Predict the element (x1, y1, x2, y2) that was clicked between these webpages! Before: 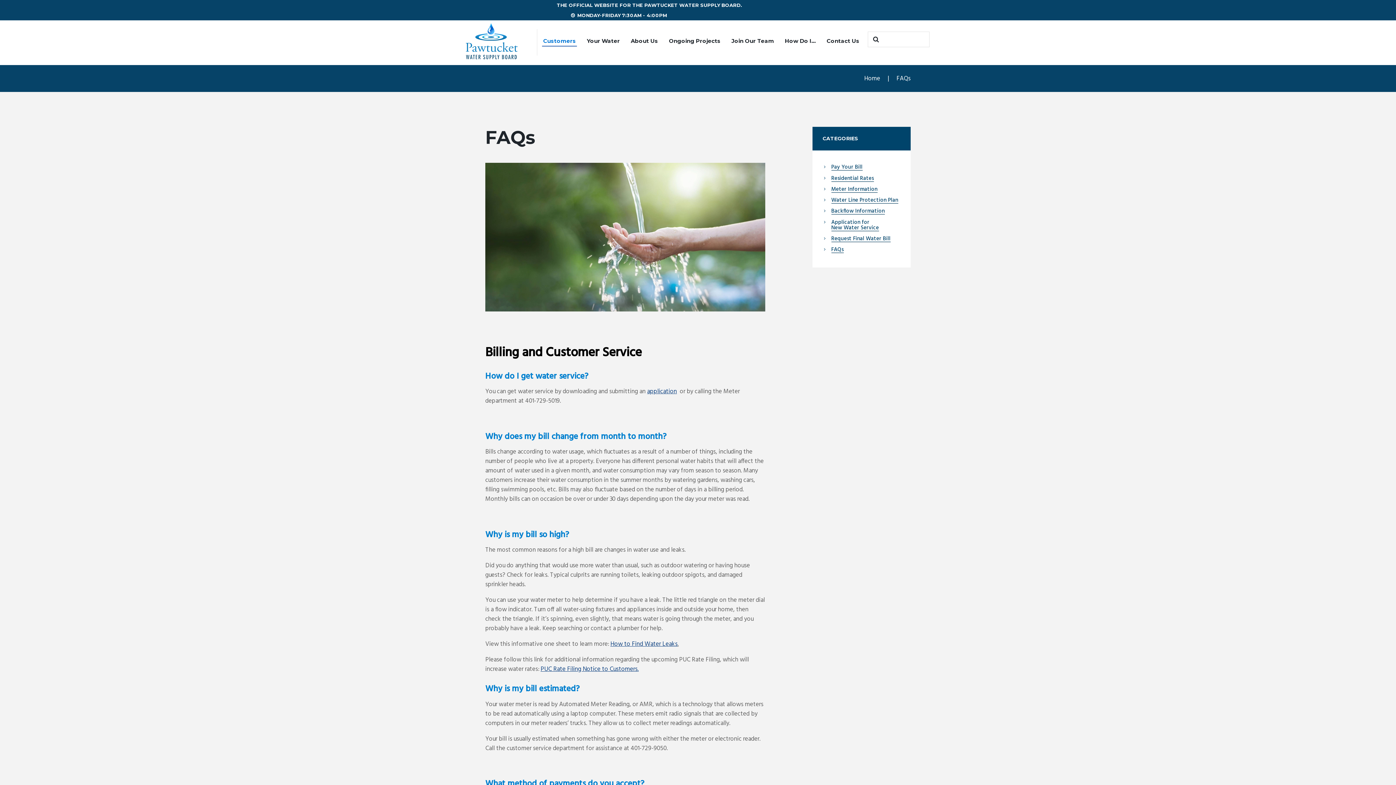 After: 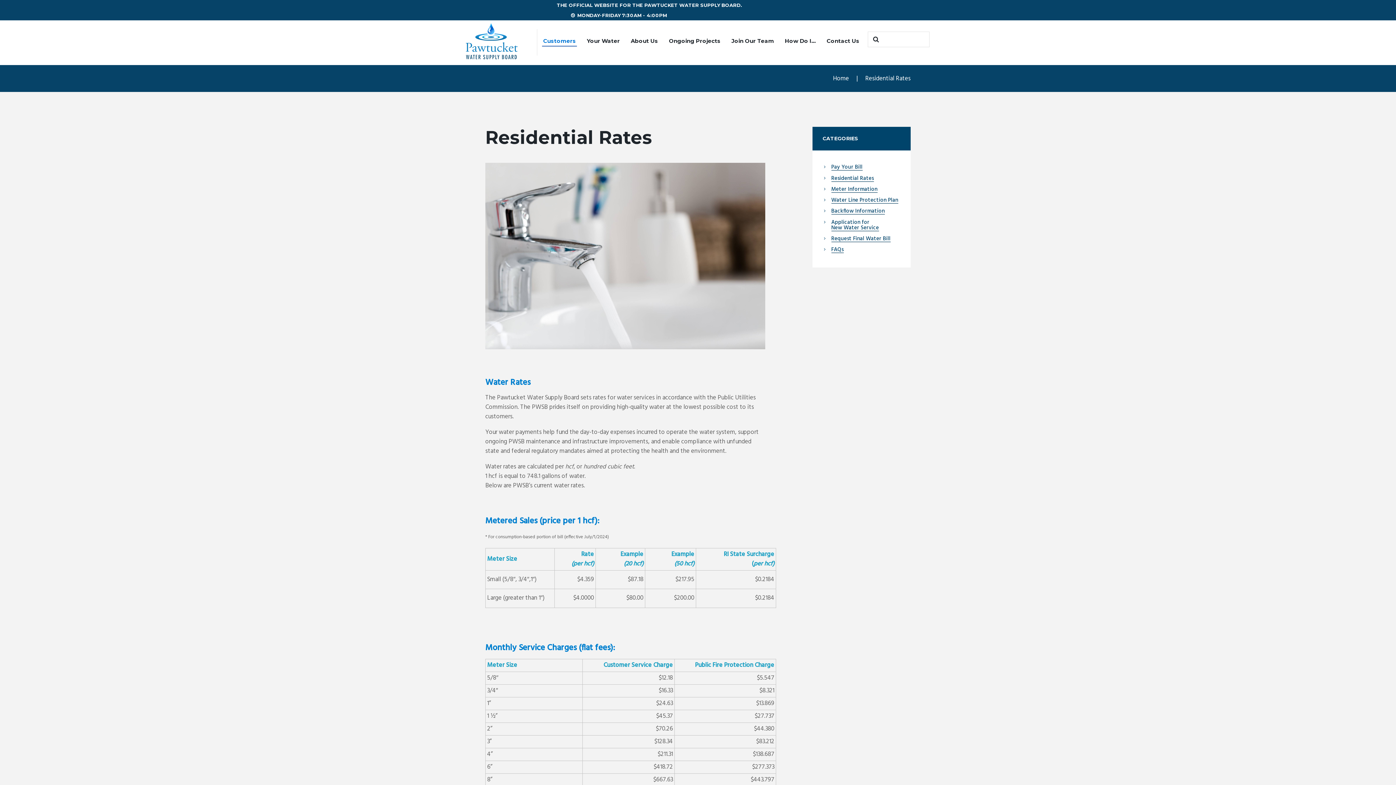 Action: bbox: (831, 175, 874, 181) label: Residential Rates